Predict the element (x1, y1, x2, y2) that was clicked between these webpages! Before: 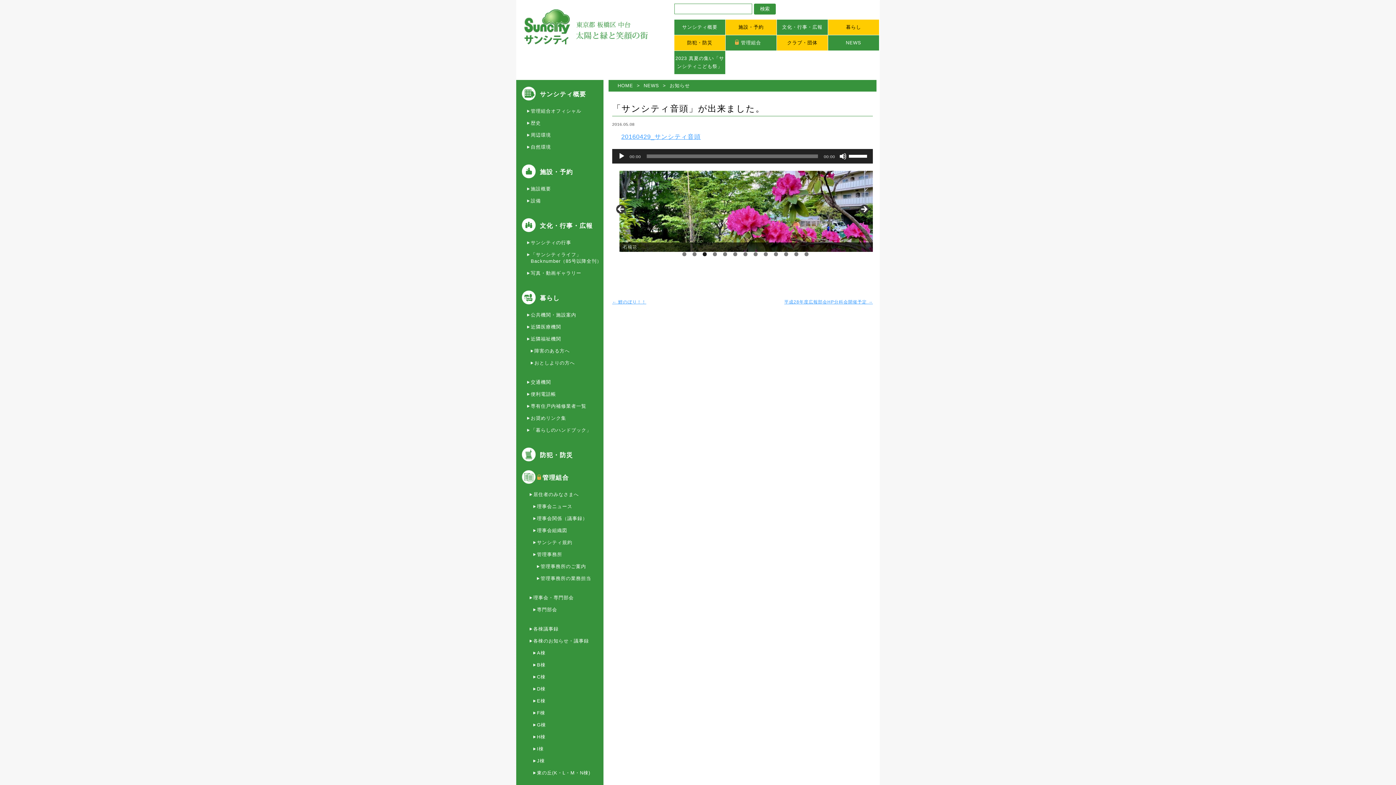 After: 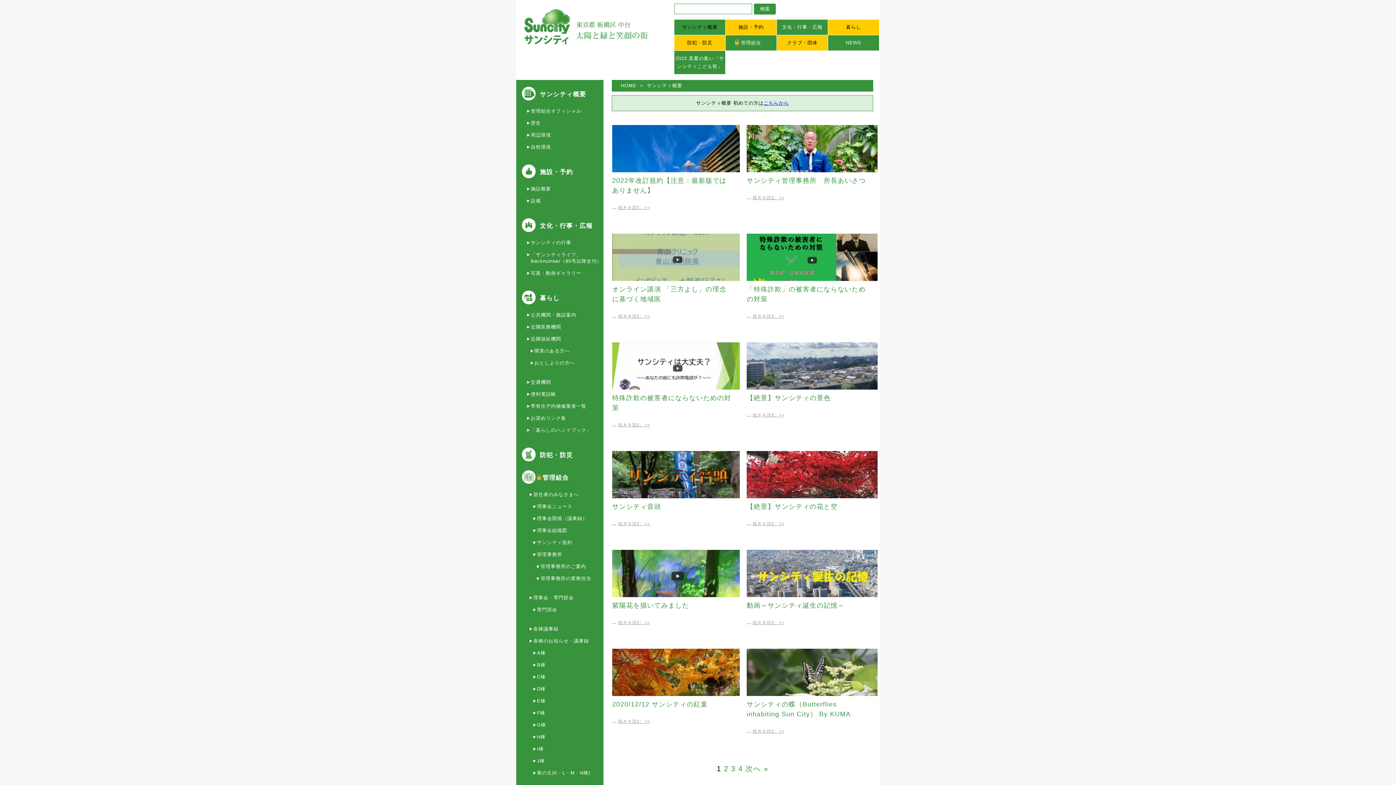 Action: label: サンシティ概要
 bbox: (538, 89, 603, 105)